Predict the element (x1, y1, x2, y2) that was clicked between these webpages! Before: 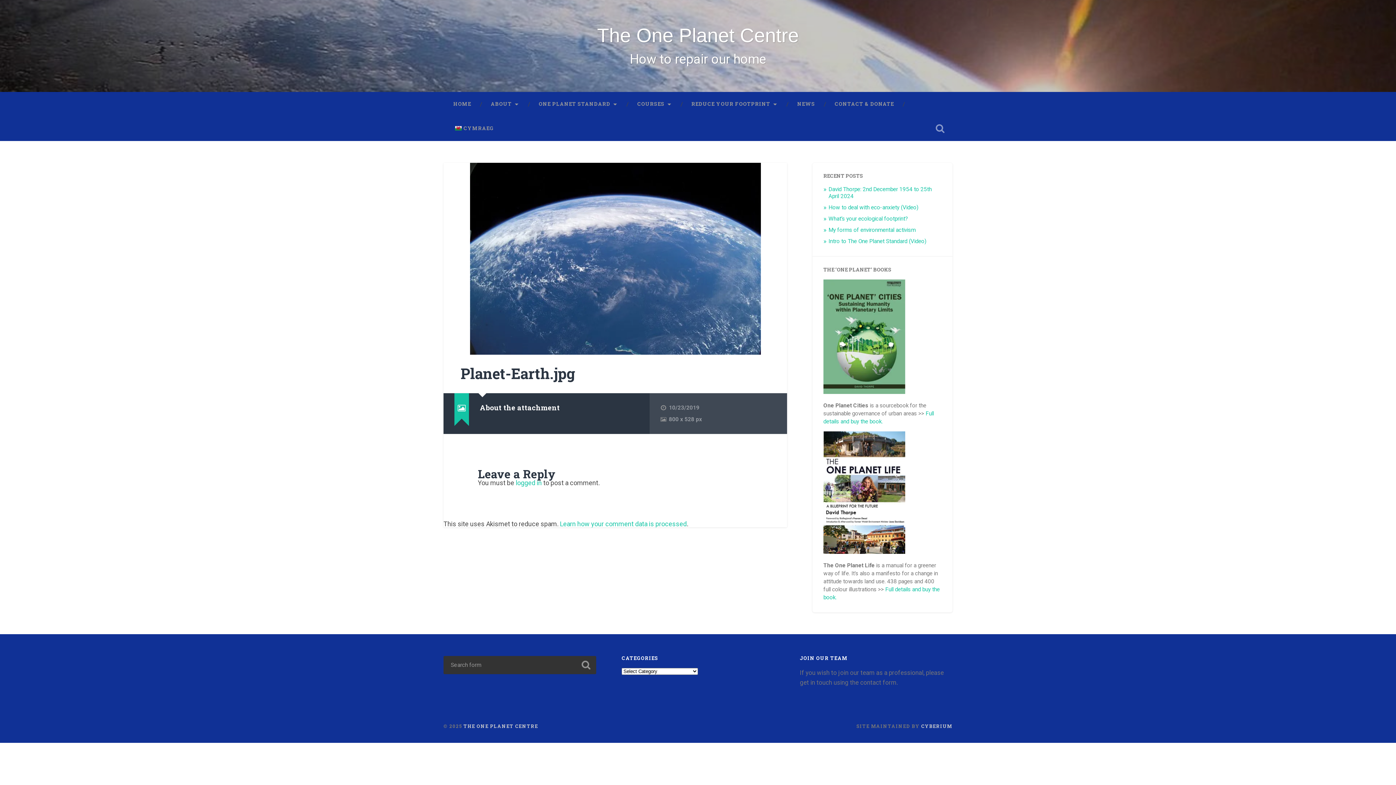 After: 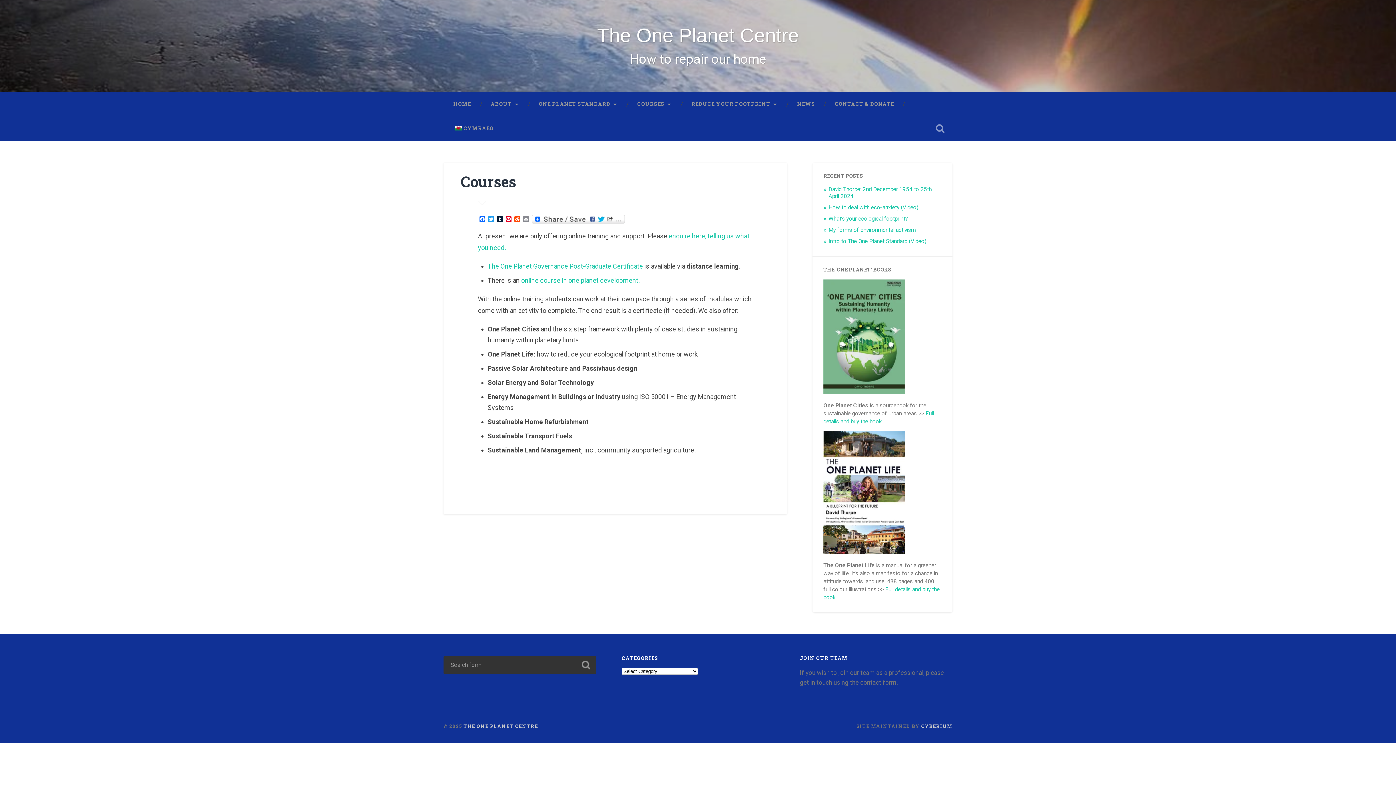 Action: bbox: (627, 92, 681, 116) label: COURSES